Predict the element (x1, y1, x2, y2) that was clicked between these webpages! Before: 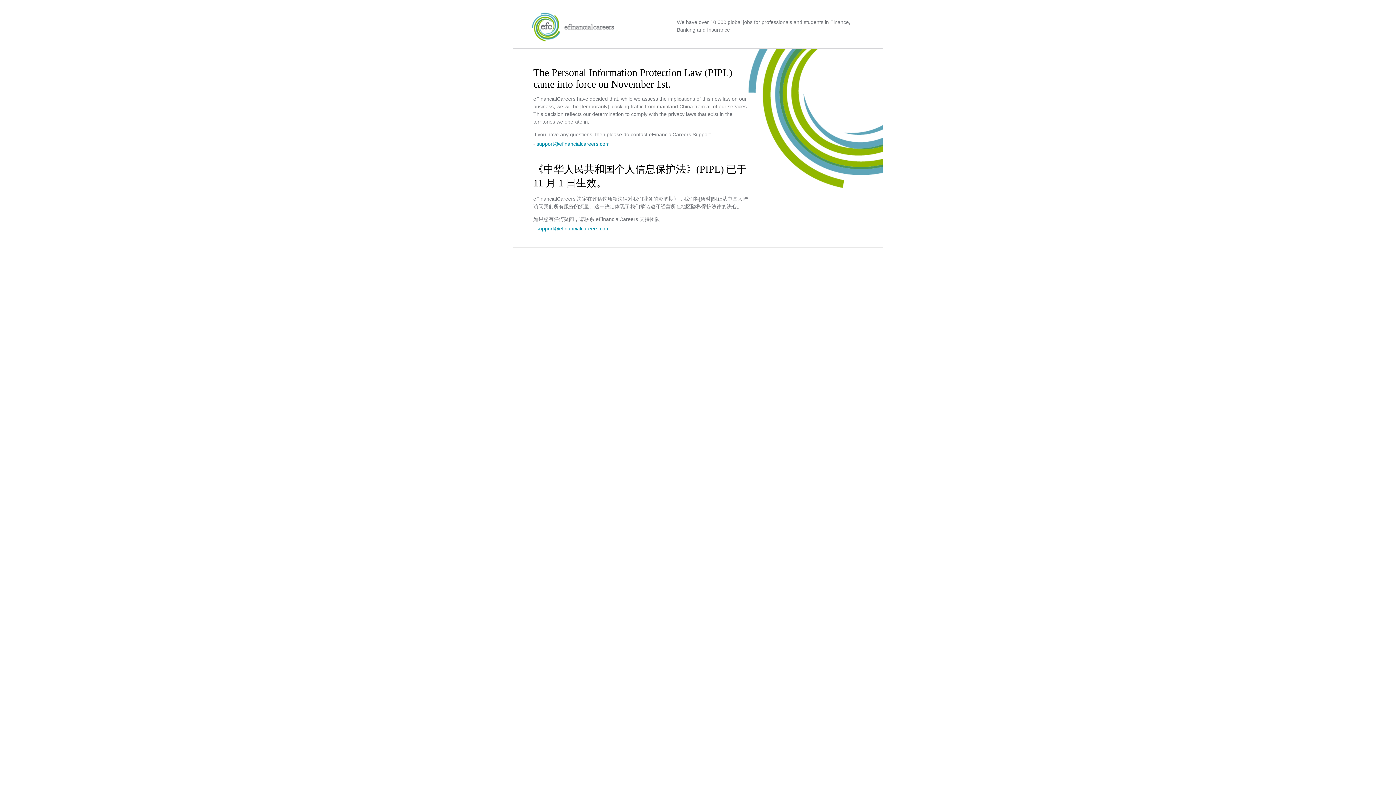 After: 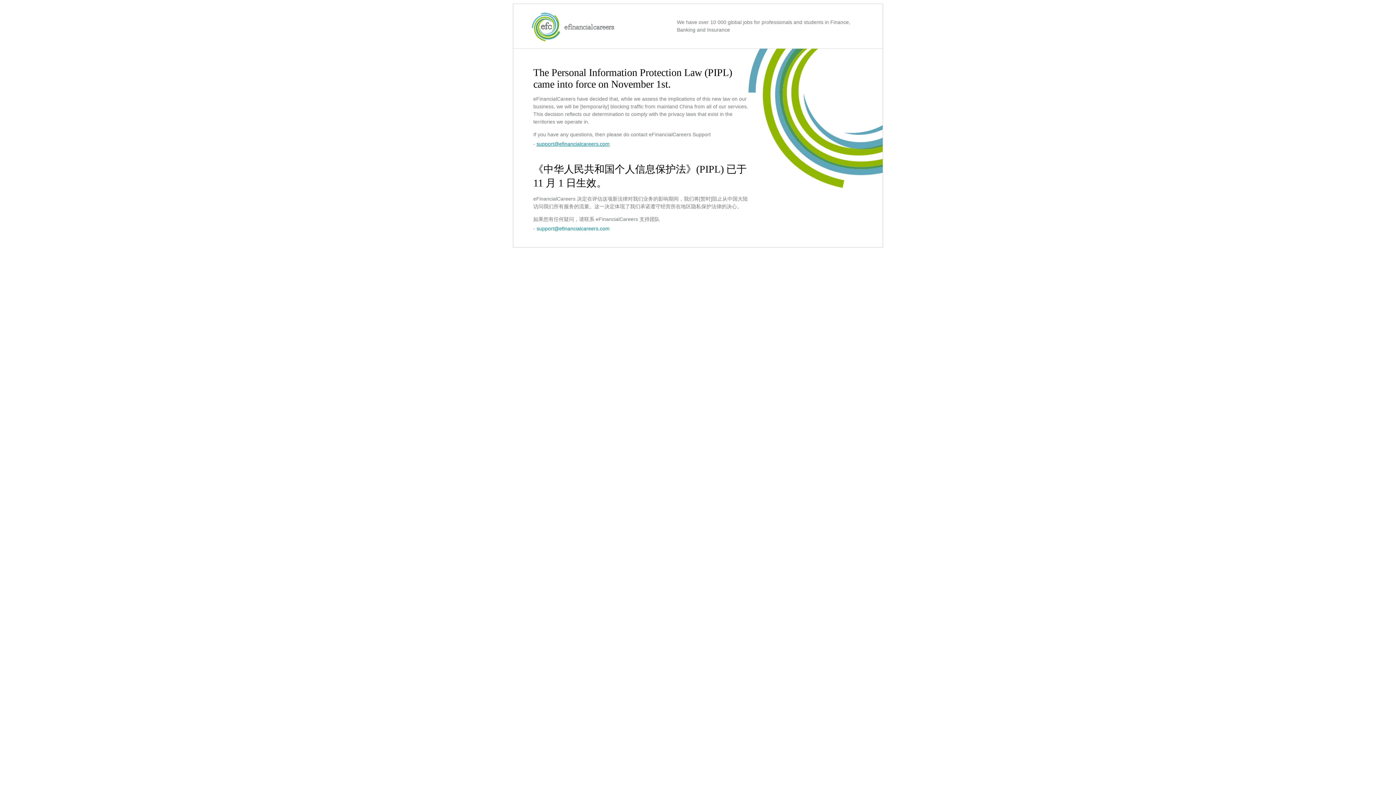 Action: label: support@efinancialcareers.com bbox: (536, 141, 609, 146)